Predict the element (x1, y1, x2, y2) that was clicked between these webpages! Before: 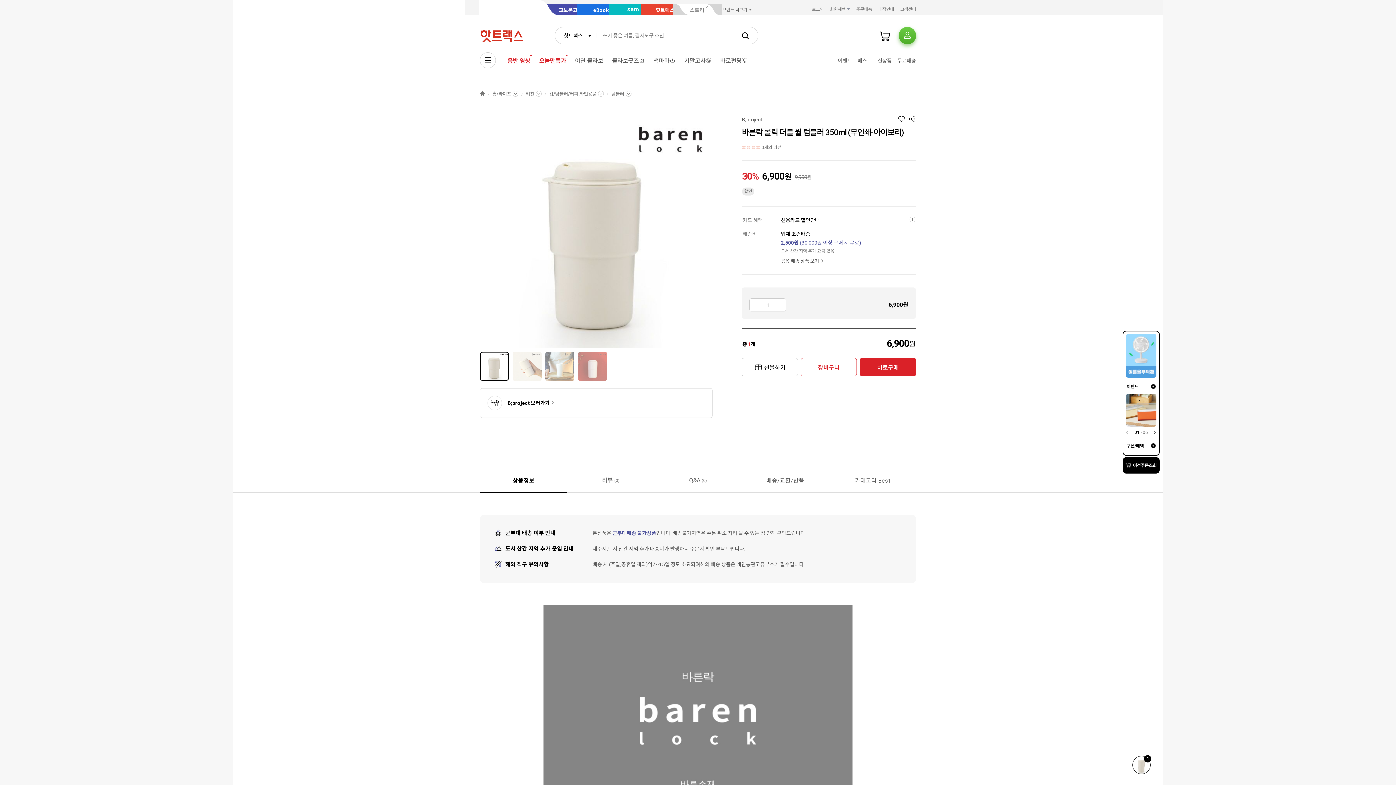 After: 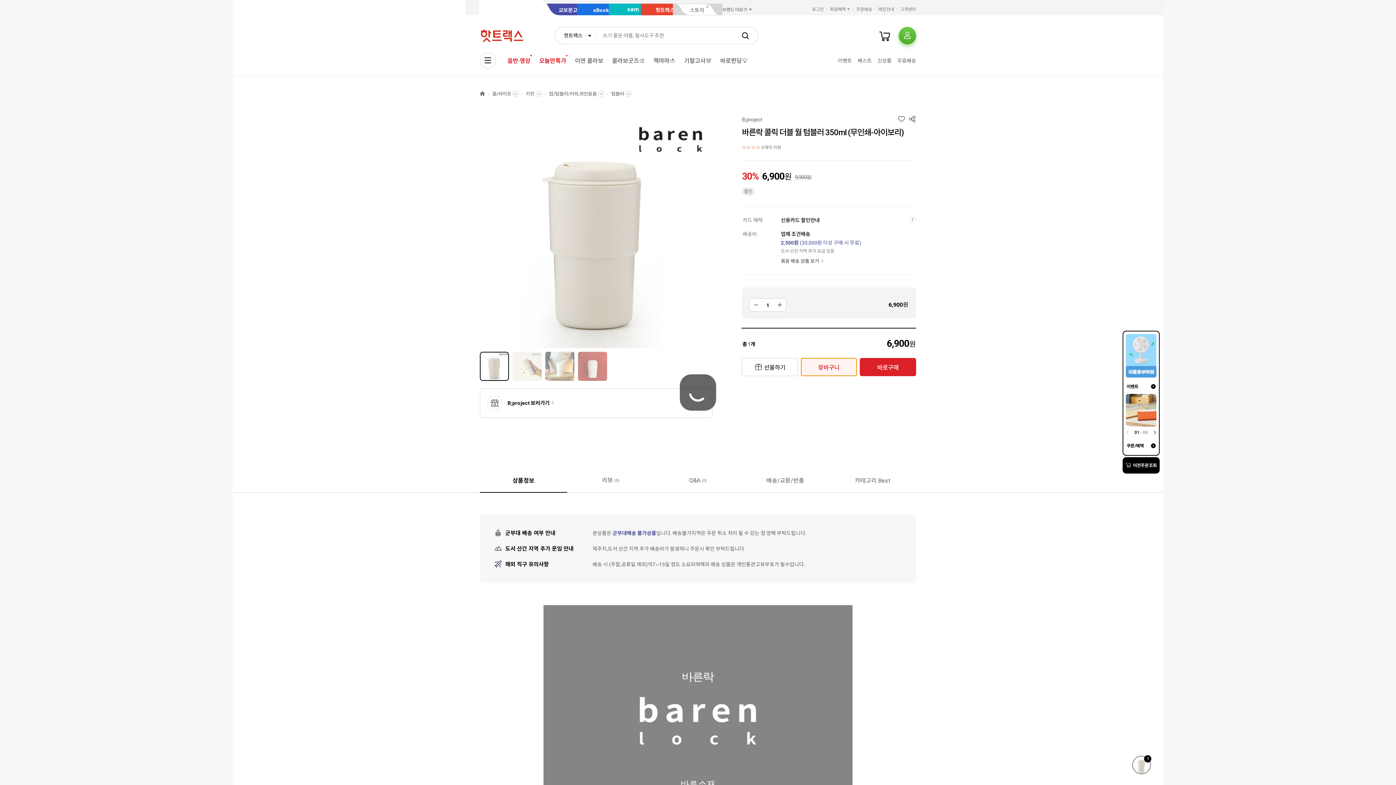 Action: label: 장바구니 bbox: (800, 358, 857, 376)